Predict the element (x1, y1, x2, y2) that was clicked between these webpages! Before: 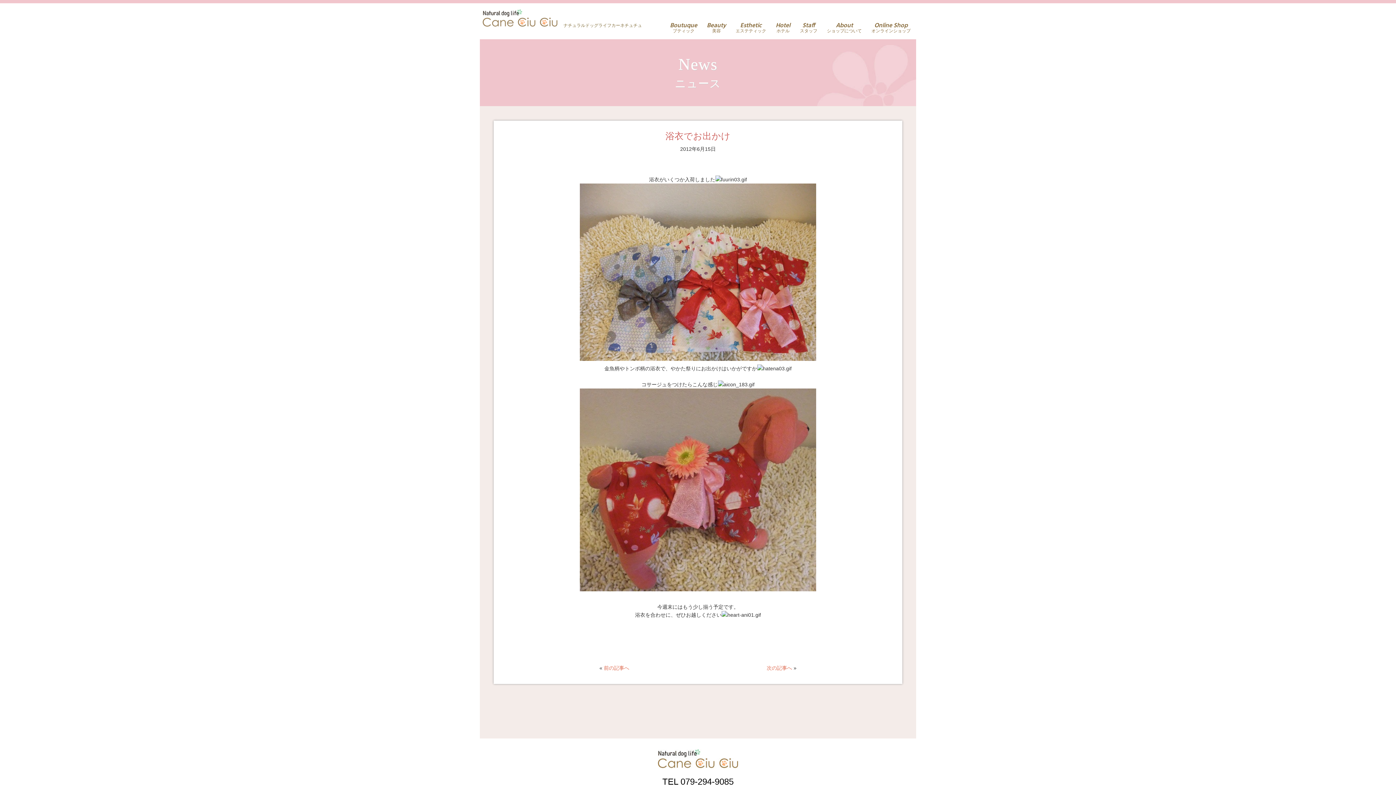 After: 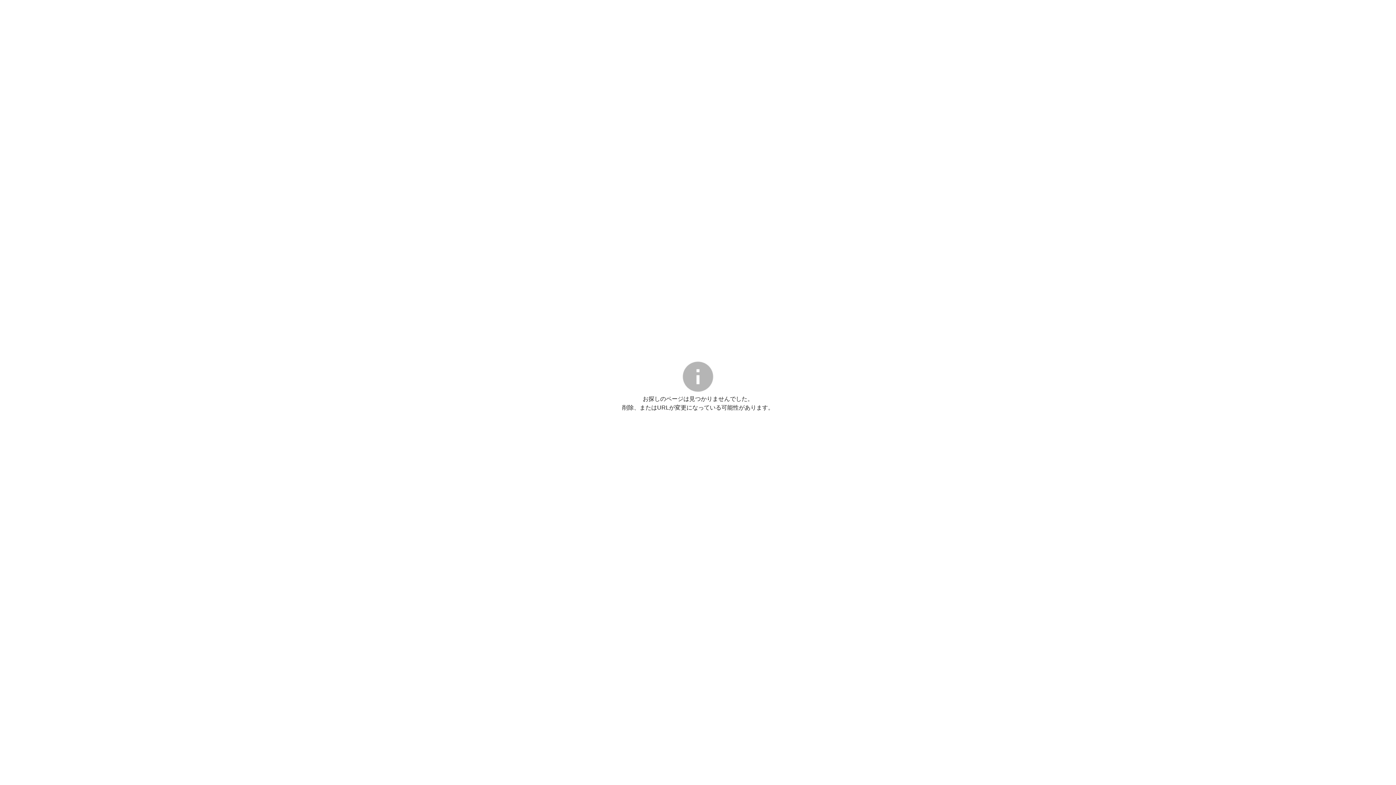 Action: label: Online Shop
オンラインショップ bbox: (871, 22, 910, 33)